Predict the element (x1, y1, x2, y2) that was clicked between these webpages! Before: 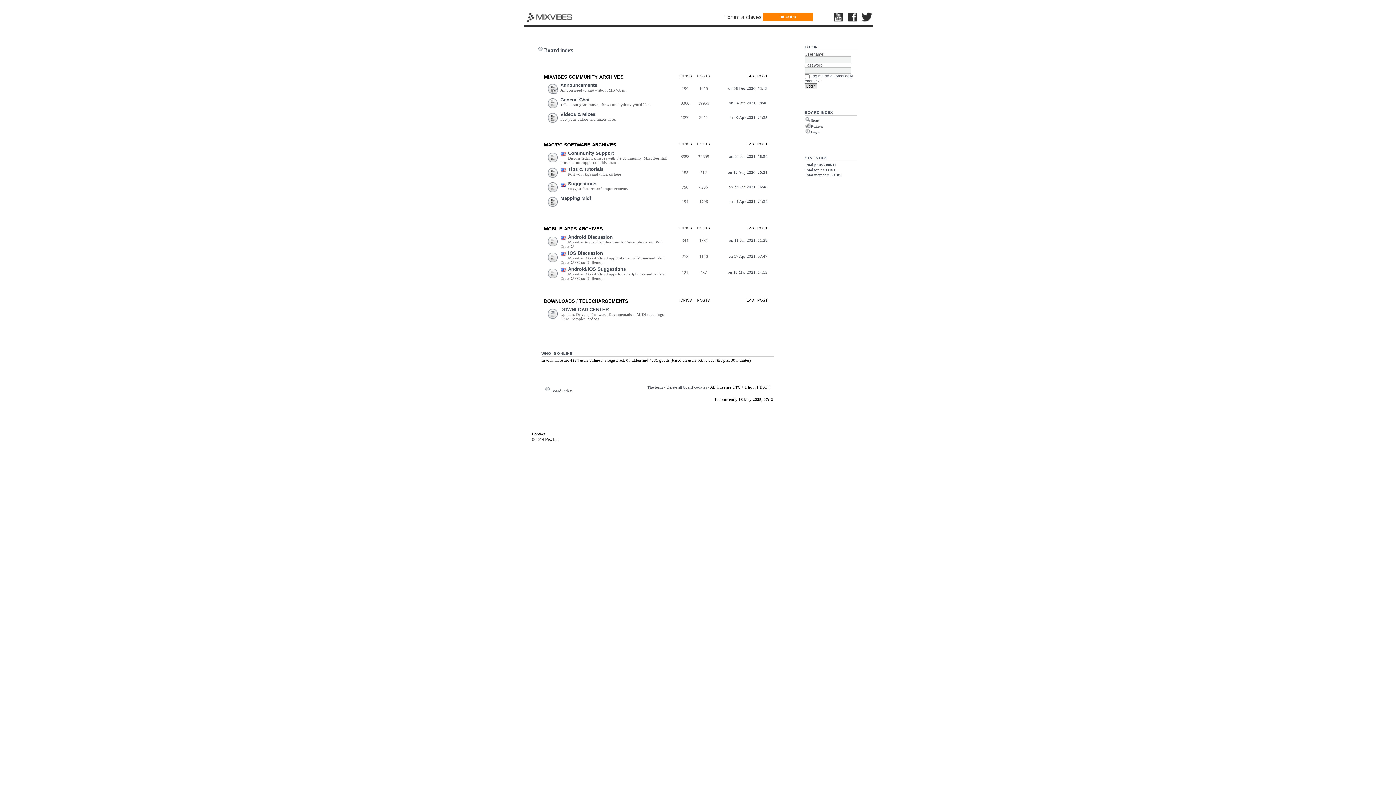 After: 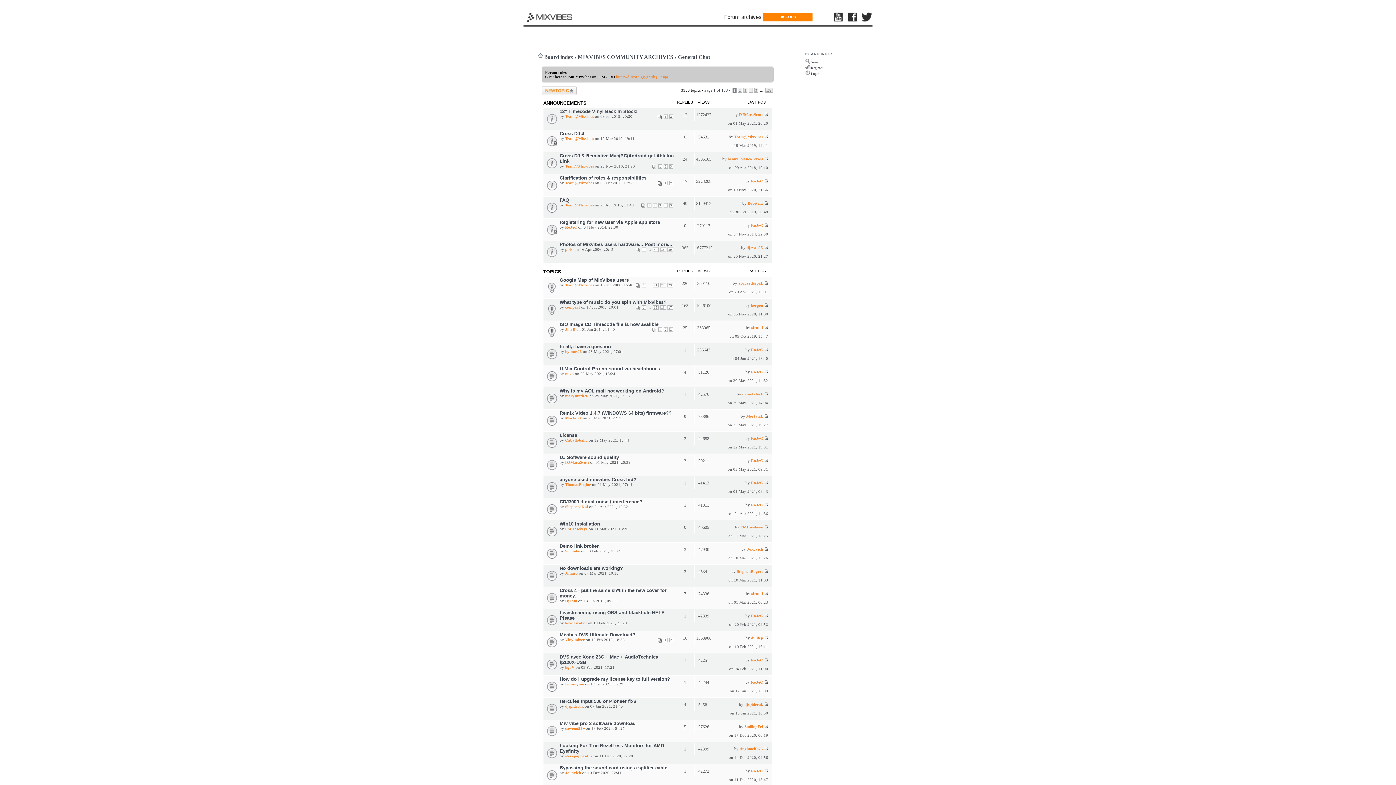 Action: bbox: (560, 96, 589, 102) label: General Chat